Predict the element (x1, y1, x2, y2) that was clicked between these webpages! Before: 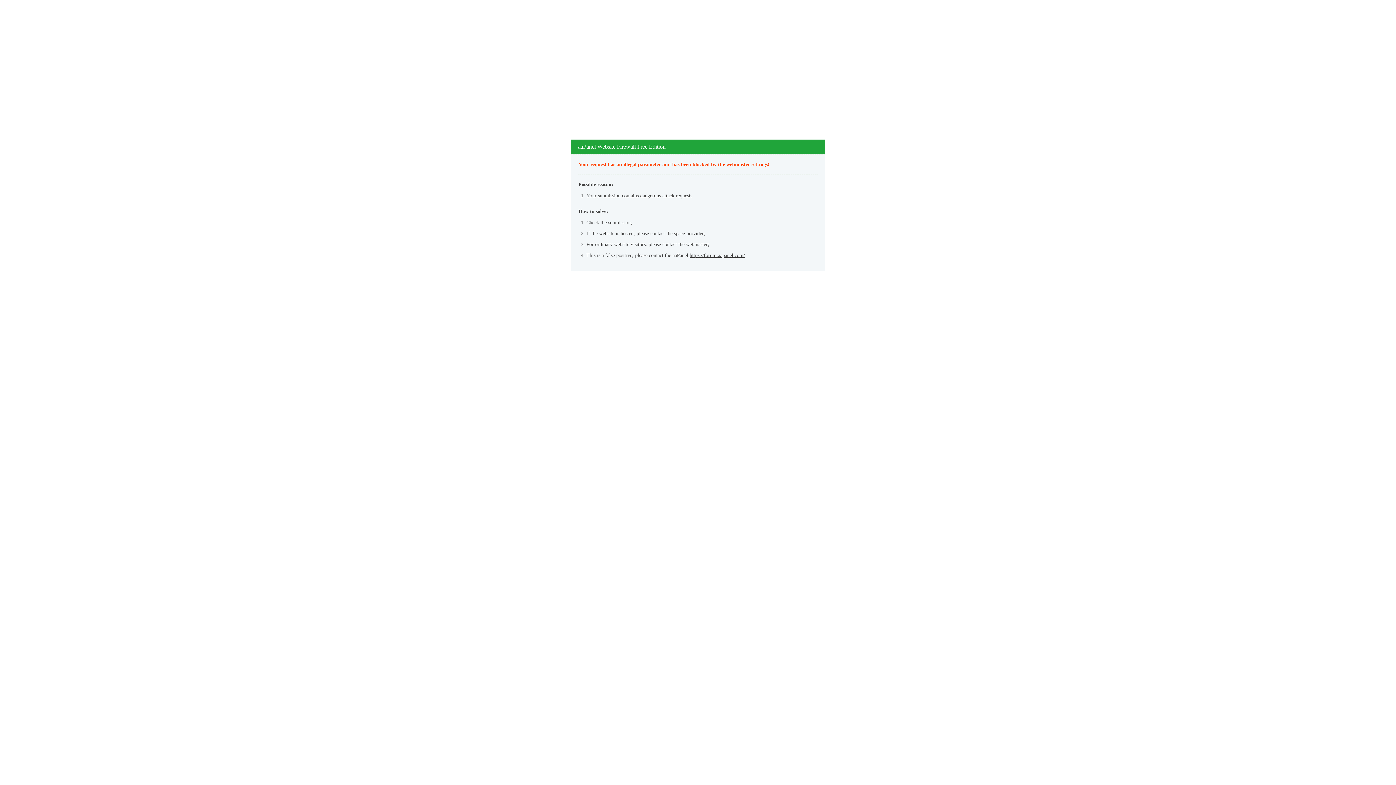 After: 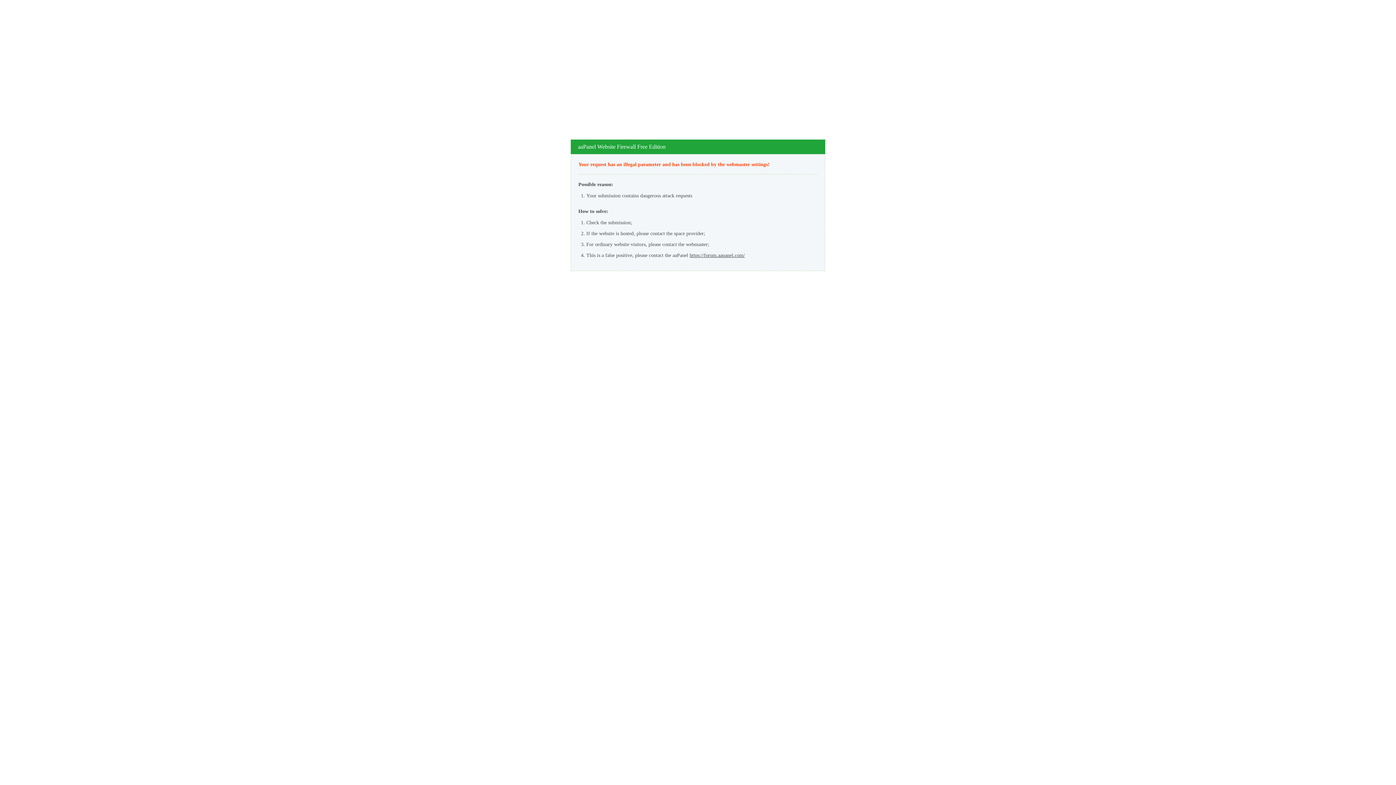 Action: label: https://forum.aapanel.com/ bbox: (689, 252, 745, 258)